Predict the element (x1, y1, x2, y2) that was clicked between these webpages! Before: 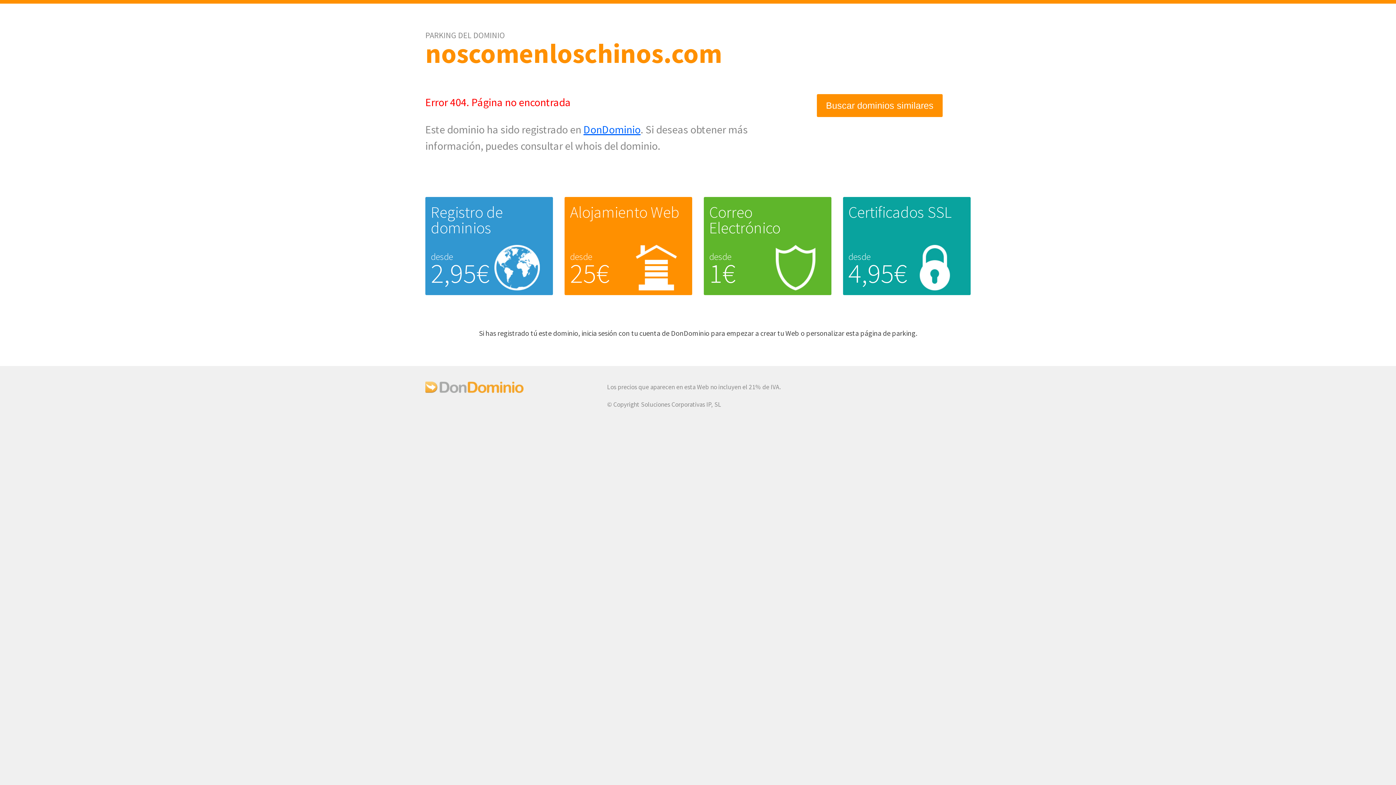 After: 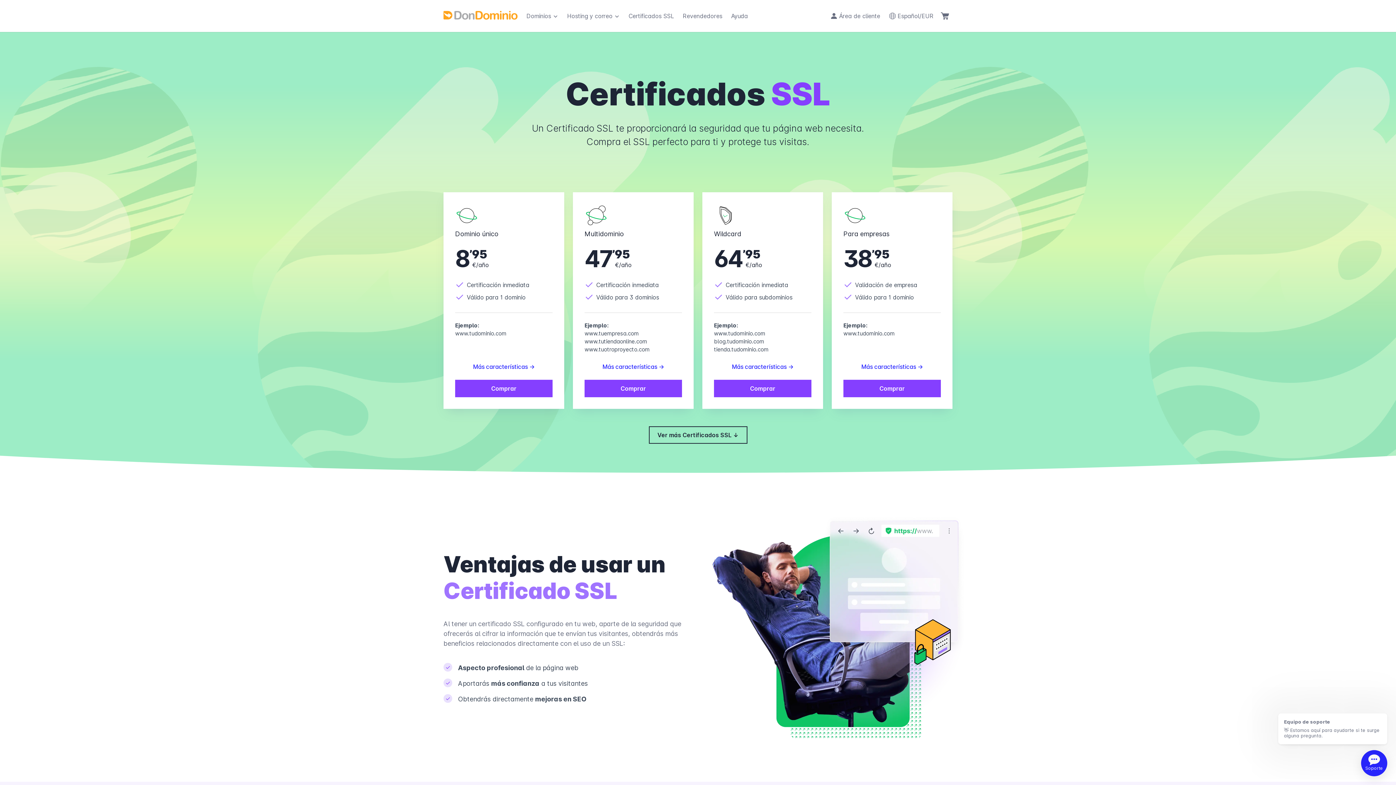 Action: bbox: (848, 202, 951, 222) label: Certificados SSL